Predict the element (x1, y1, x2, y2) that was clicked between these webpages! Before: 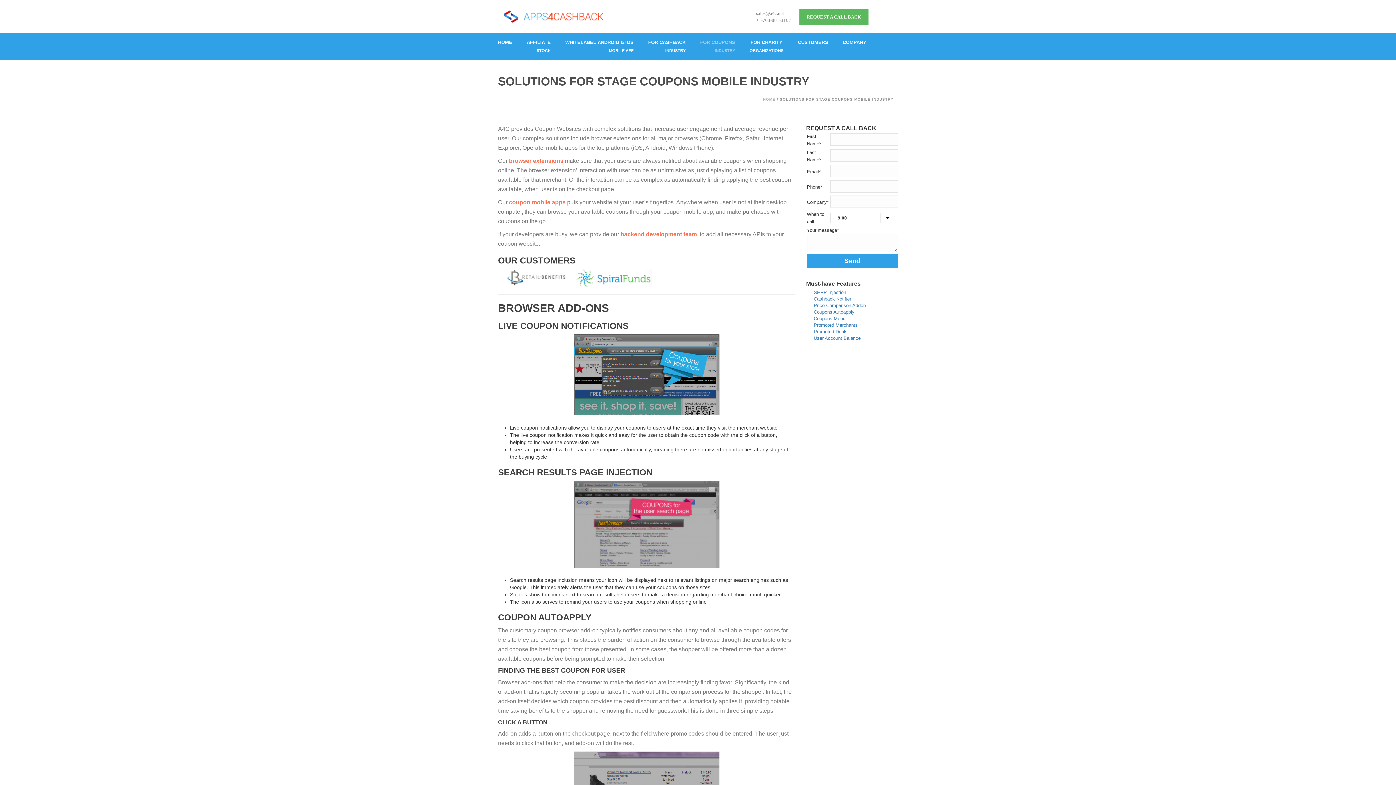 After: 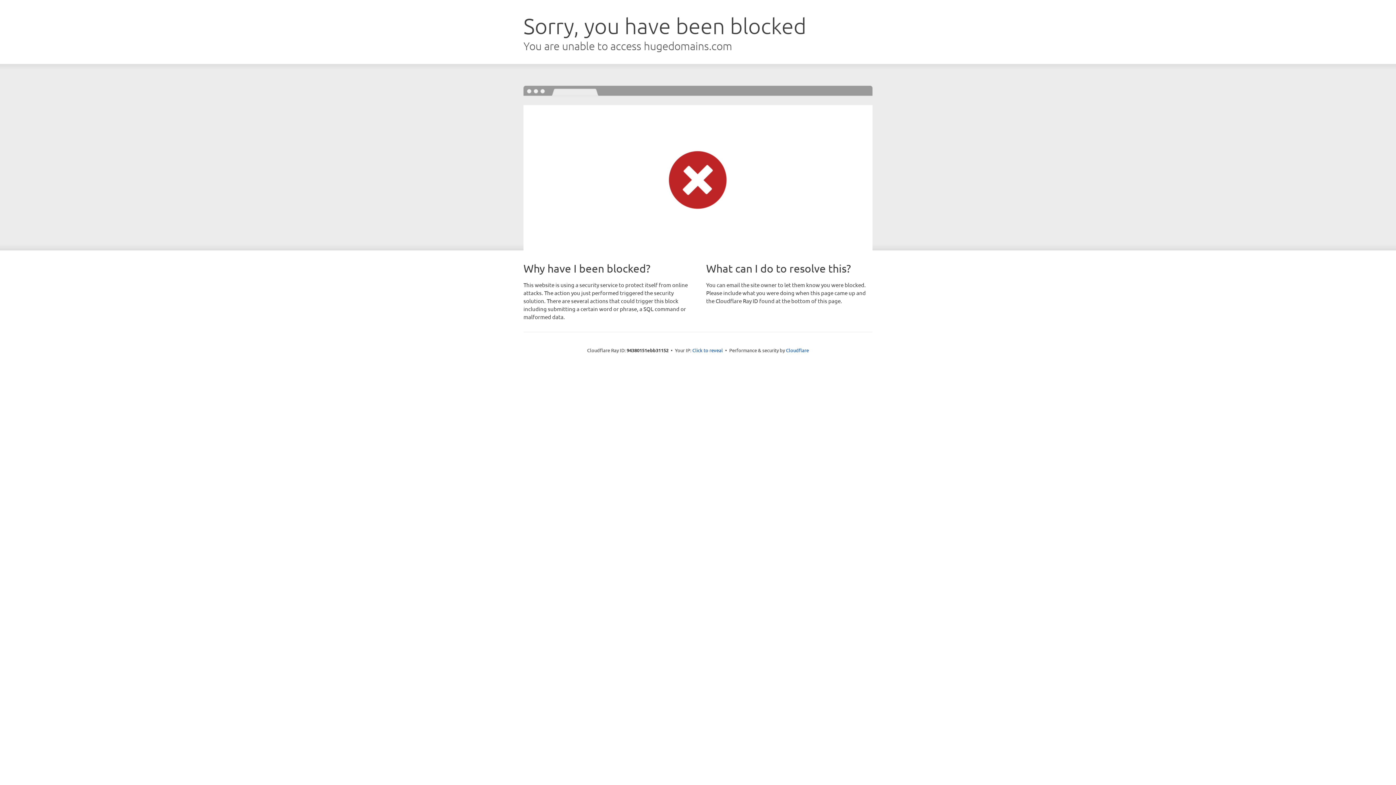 Action: bbox: (576, 274, 652, 280)